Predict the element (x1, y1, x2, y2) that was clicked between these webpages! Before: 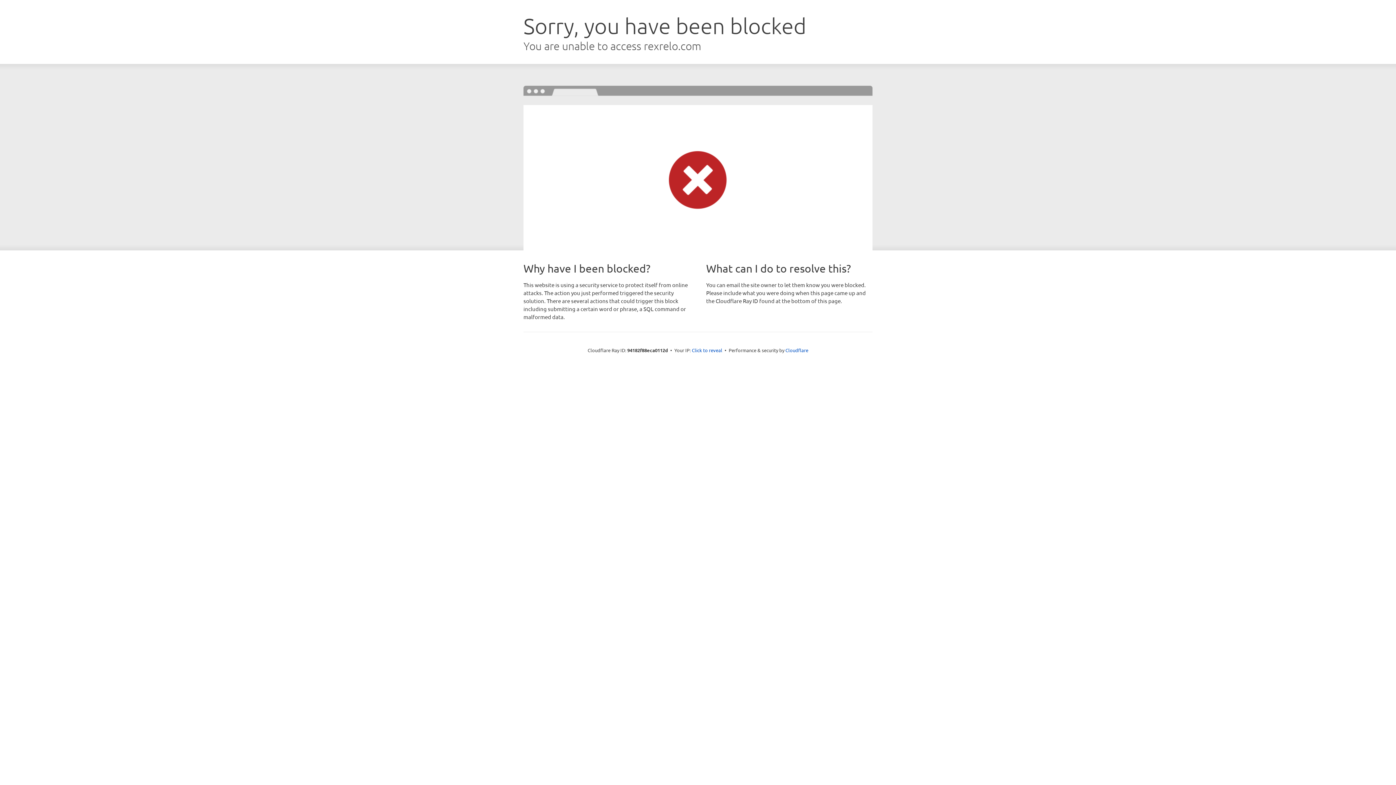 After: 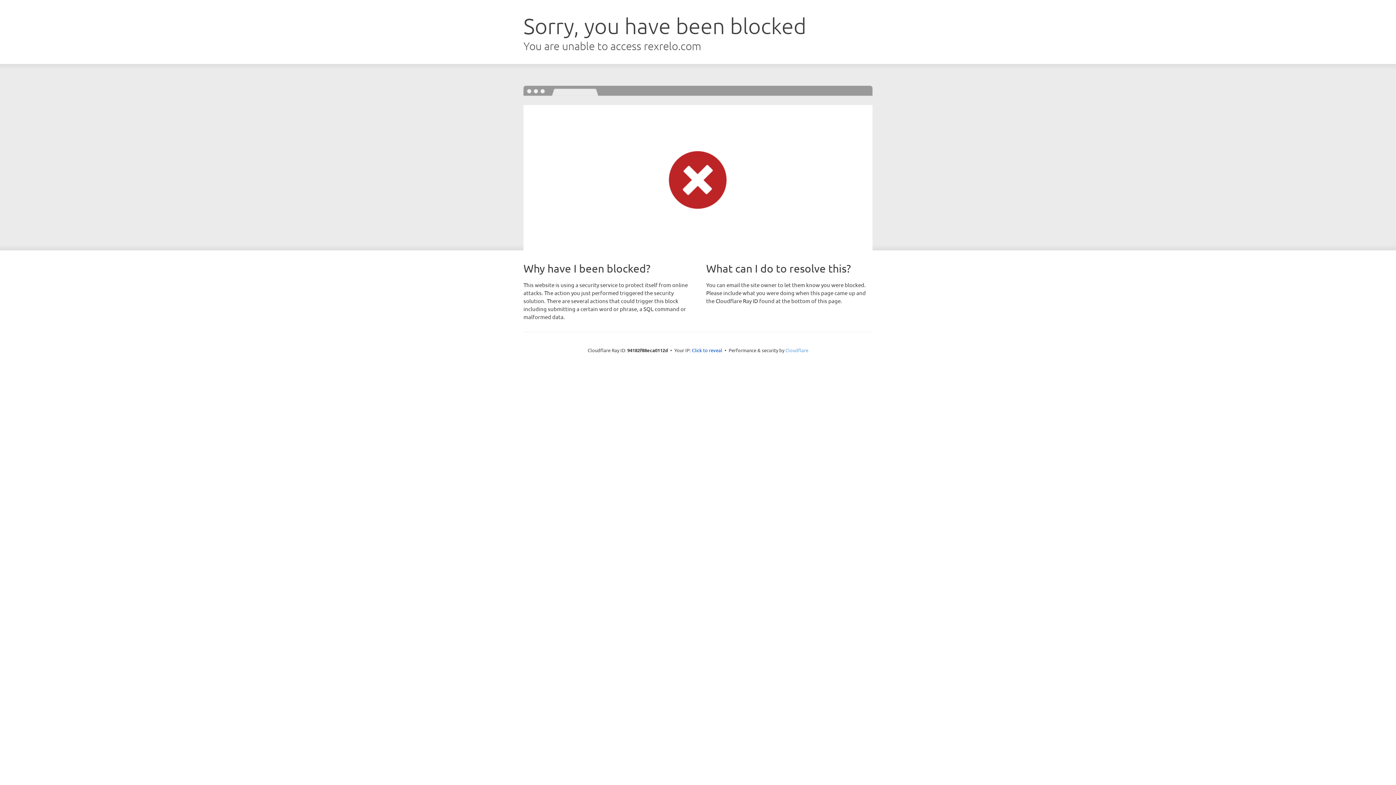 Action: bbox: (785, 347, 808, 353) label: Cloudflare